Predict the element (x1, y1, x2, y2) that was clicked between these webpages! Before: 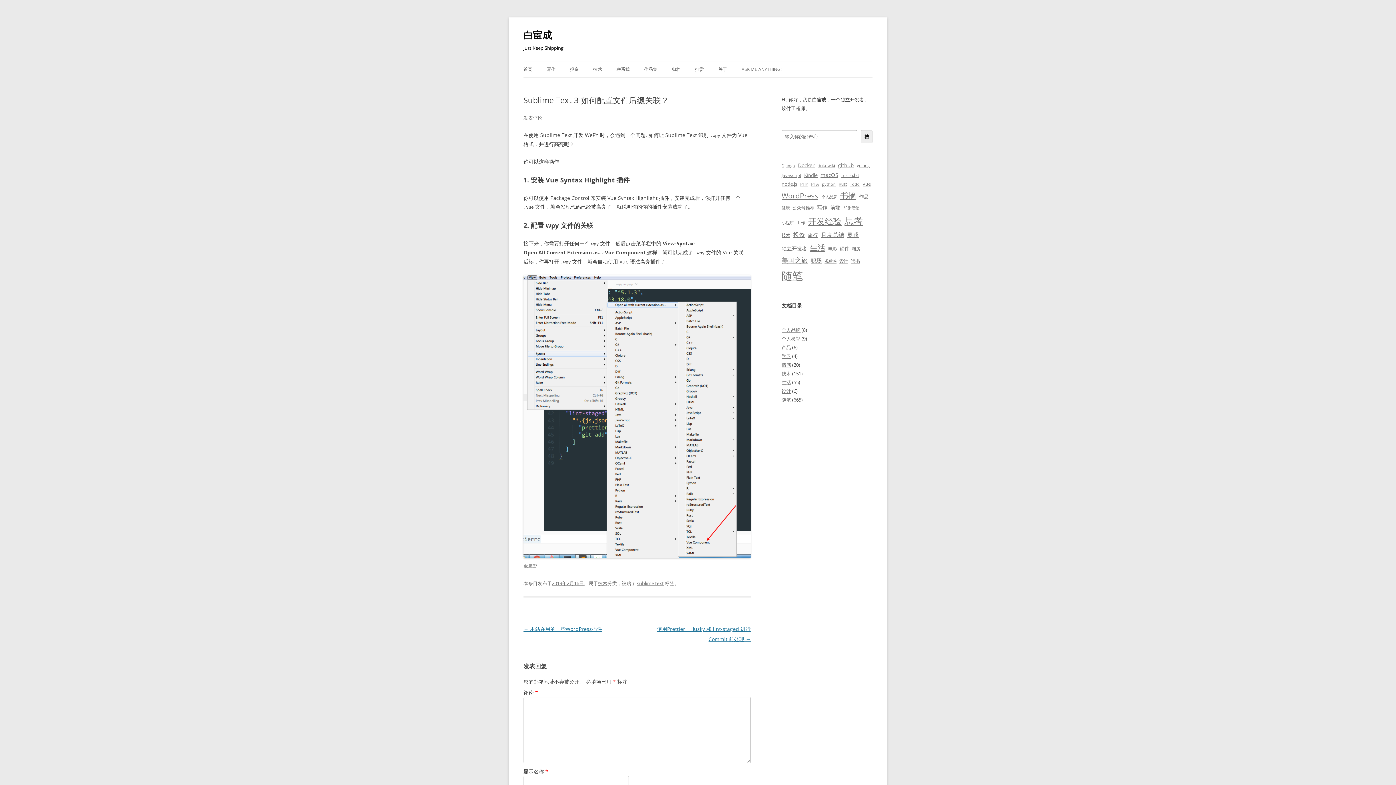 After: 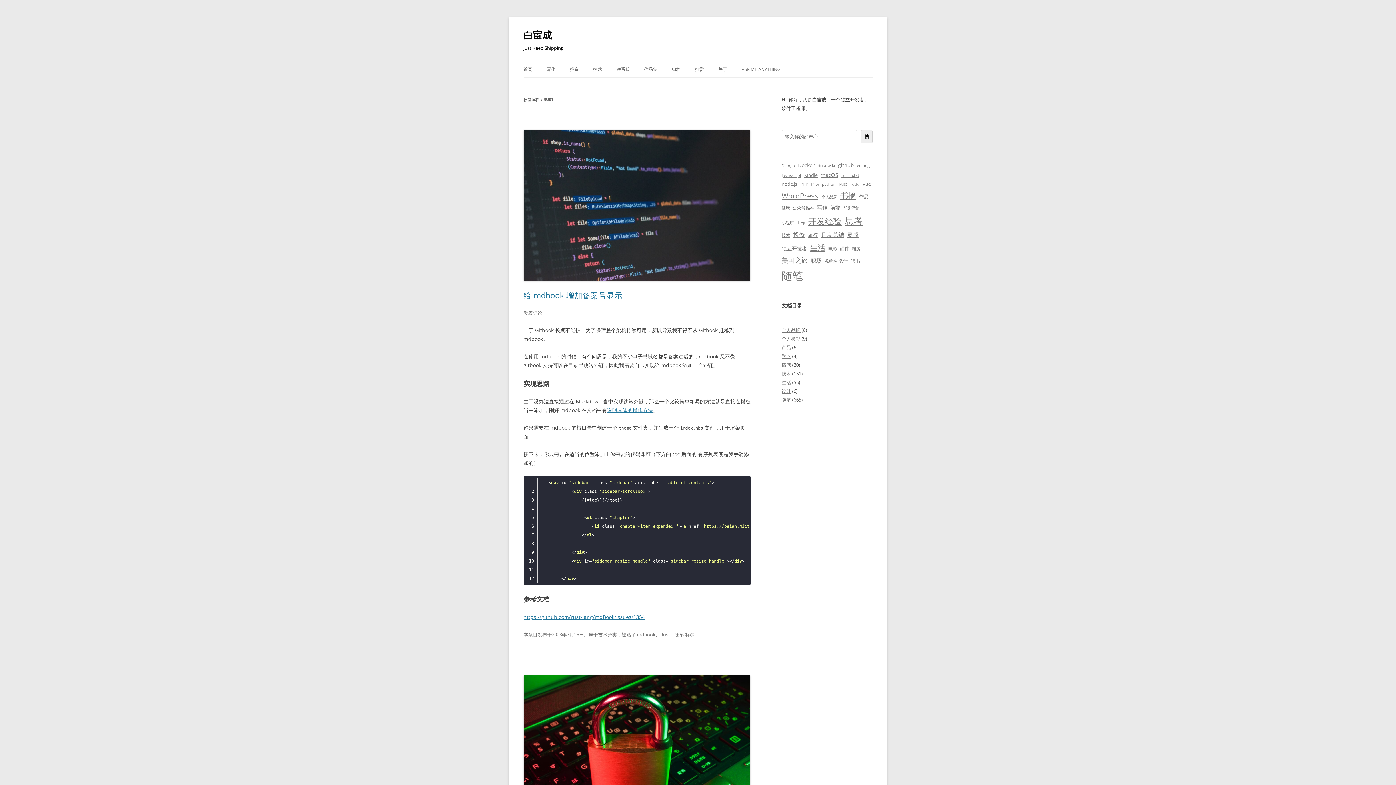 Action: label: Rust (6 项) bbox: (838, 180, 847, 188)